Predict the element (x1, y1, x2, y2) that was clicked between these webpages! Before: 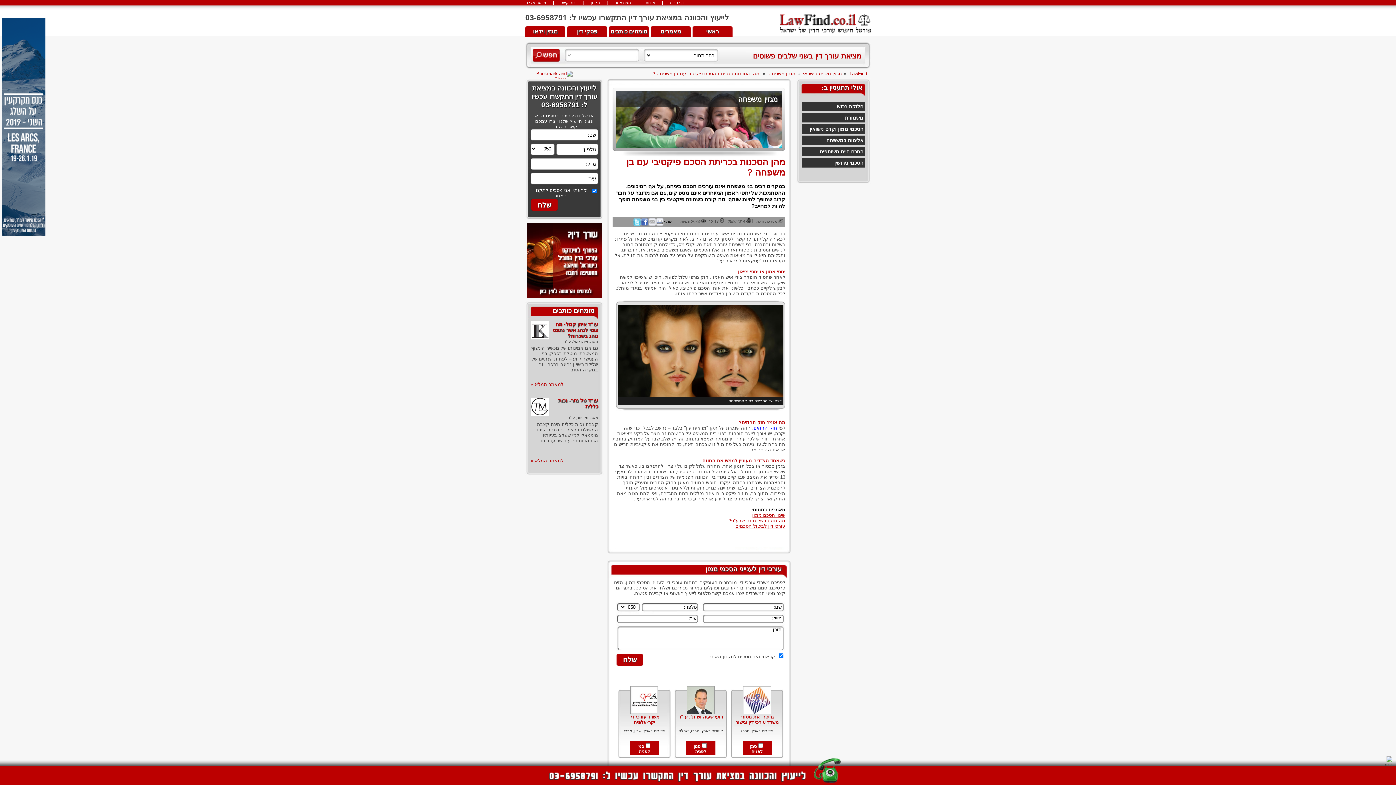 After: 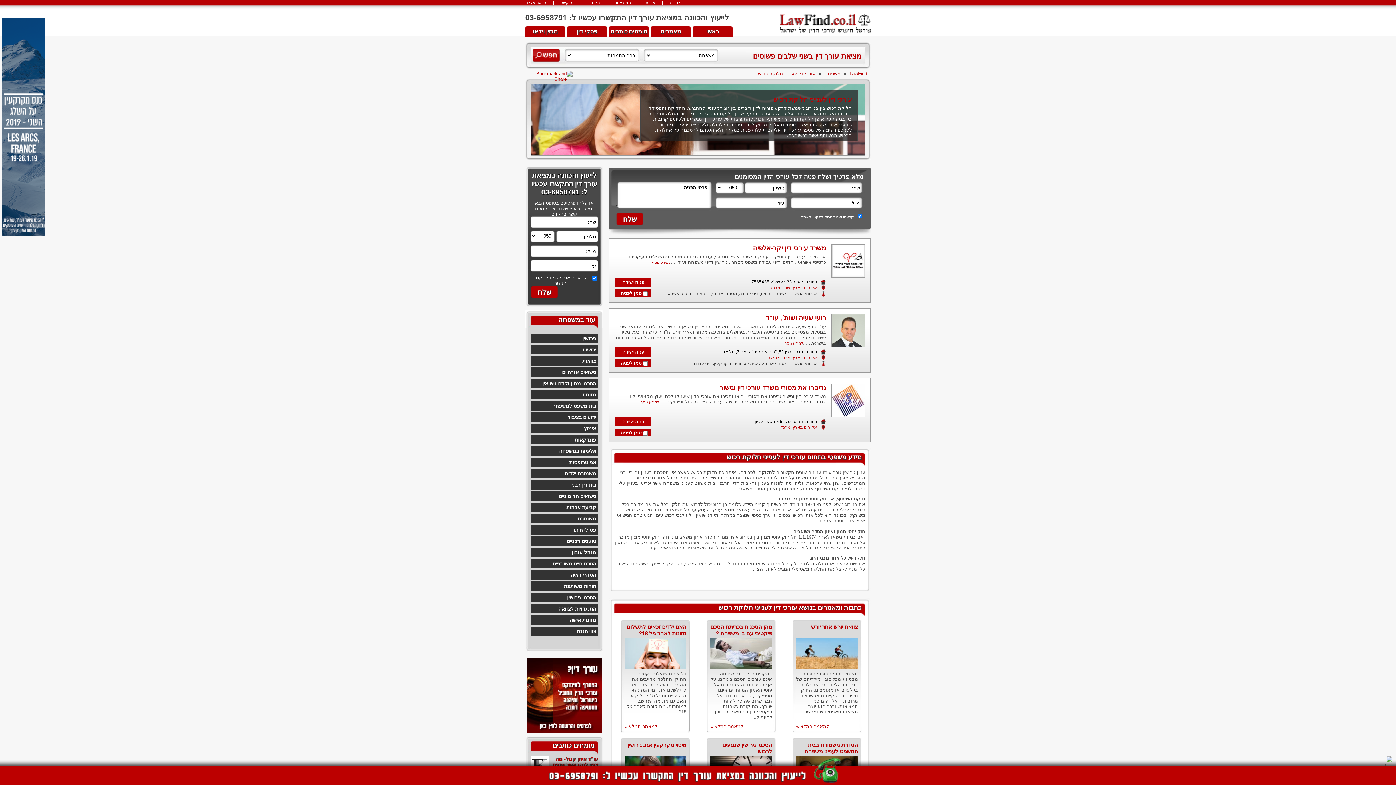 Action: label: חלוקת רכוש bbox: (801, 101, 865, 111)